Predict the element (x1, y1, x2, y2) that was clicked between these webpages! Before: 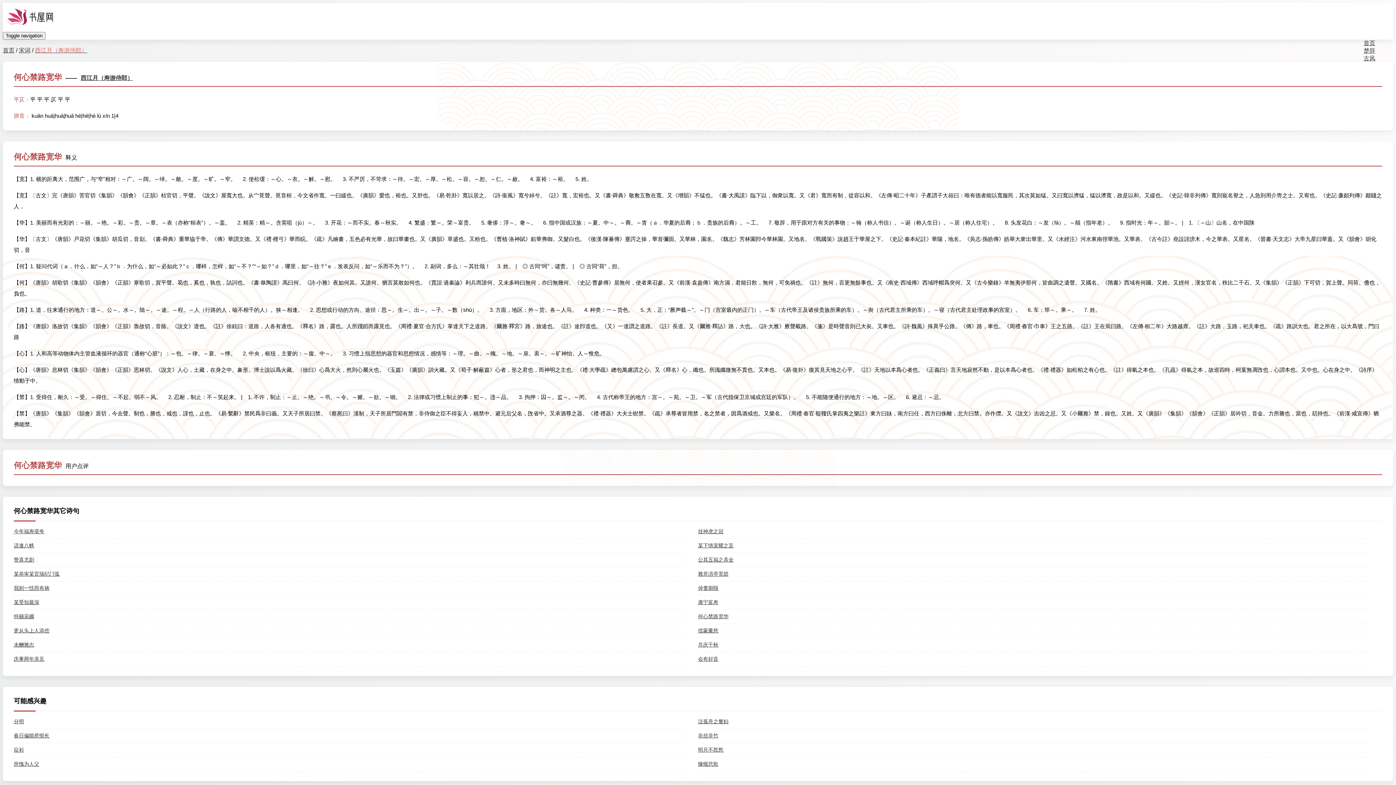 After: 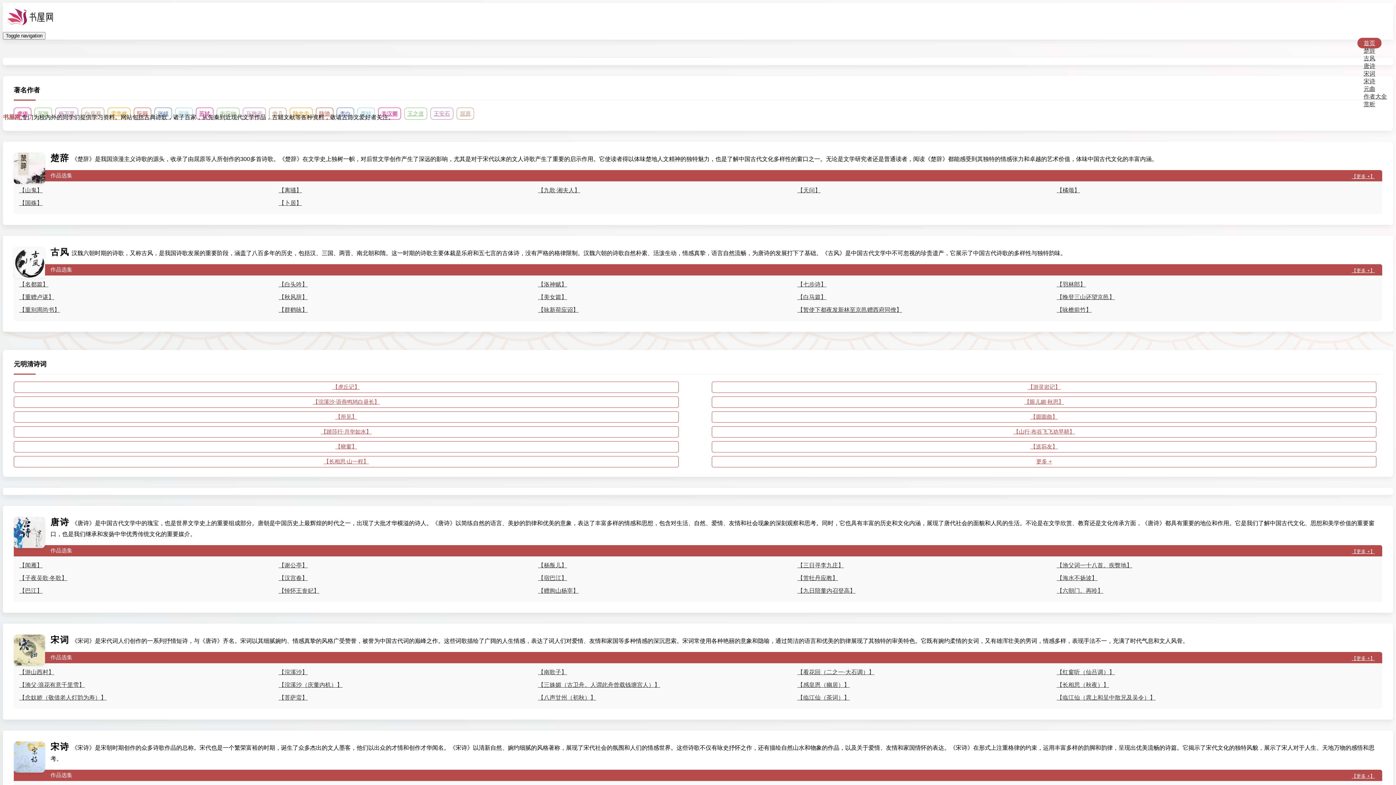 Action: bbox: (2, 47, 14, 53) label: 首页